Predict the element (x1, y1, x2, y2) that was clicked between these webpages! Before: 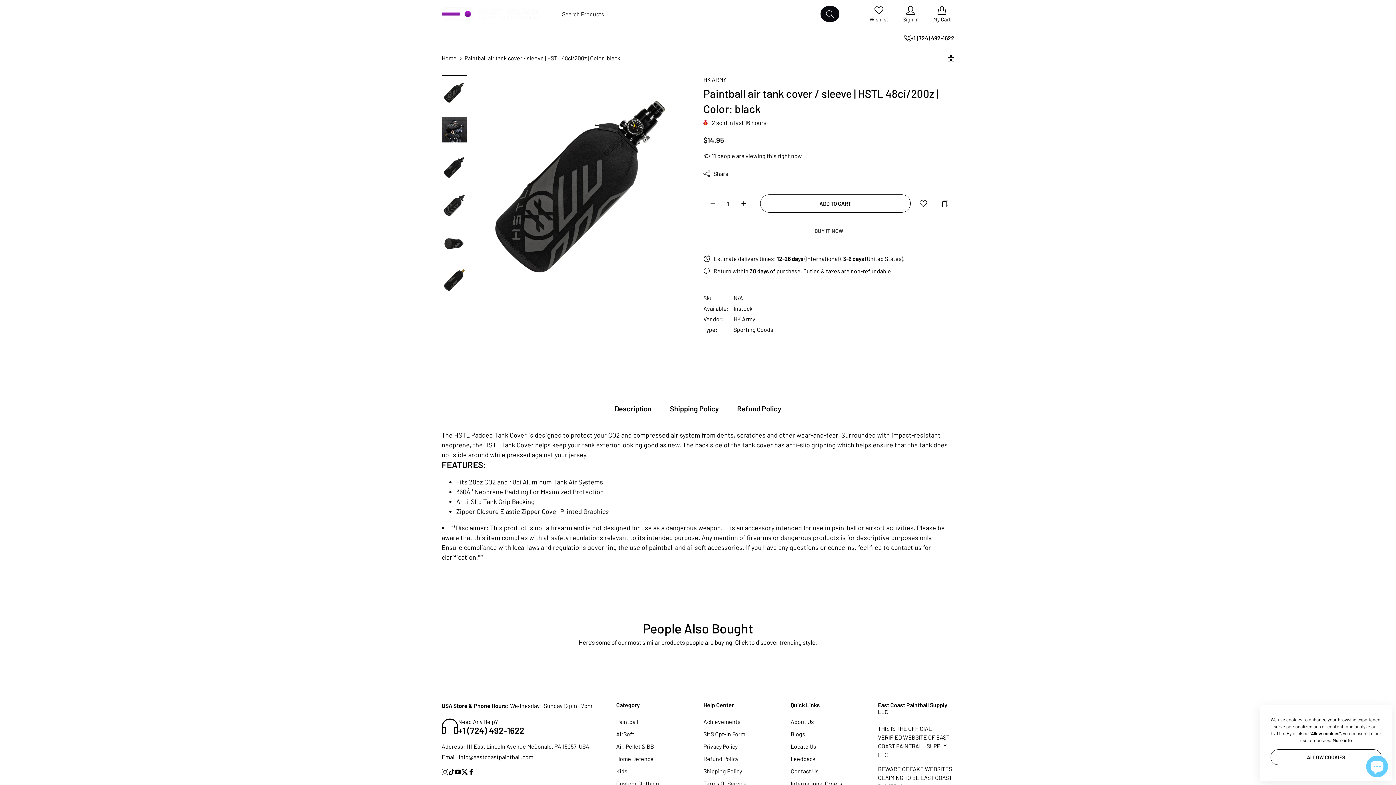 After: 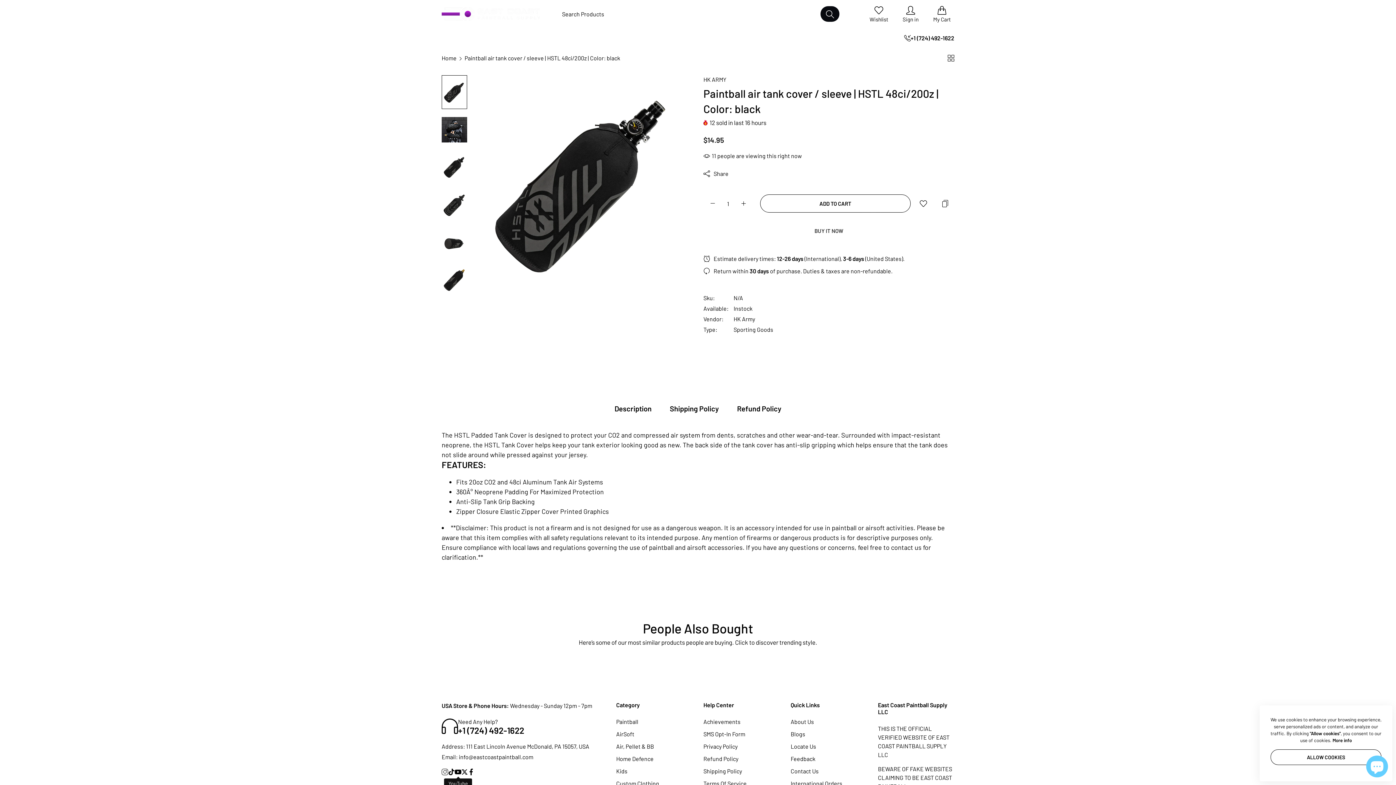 Action: bbox: (454, 769, 461, 776) label: Link detail